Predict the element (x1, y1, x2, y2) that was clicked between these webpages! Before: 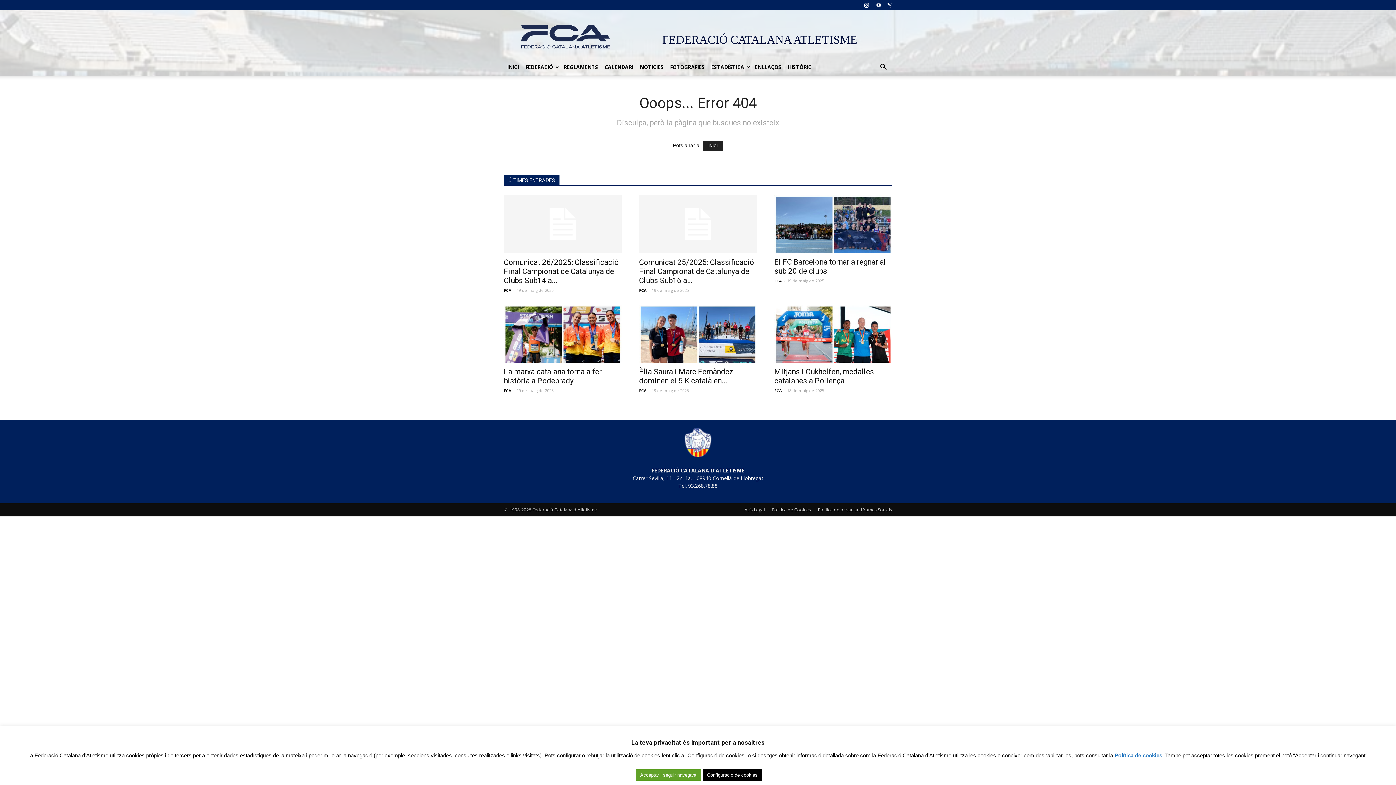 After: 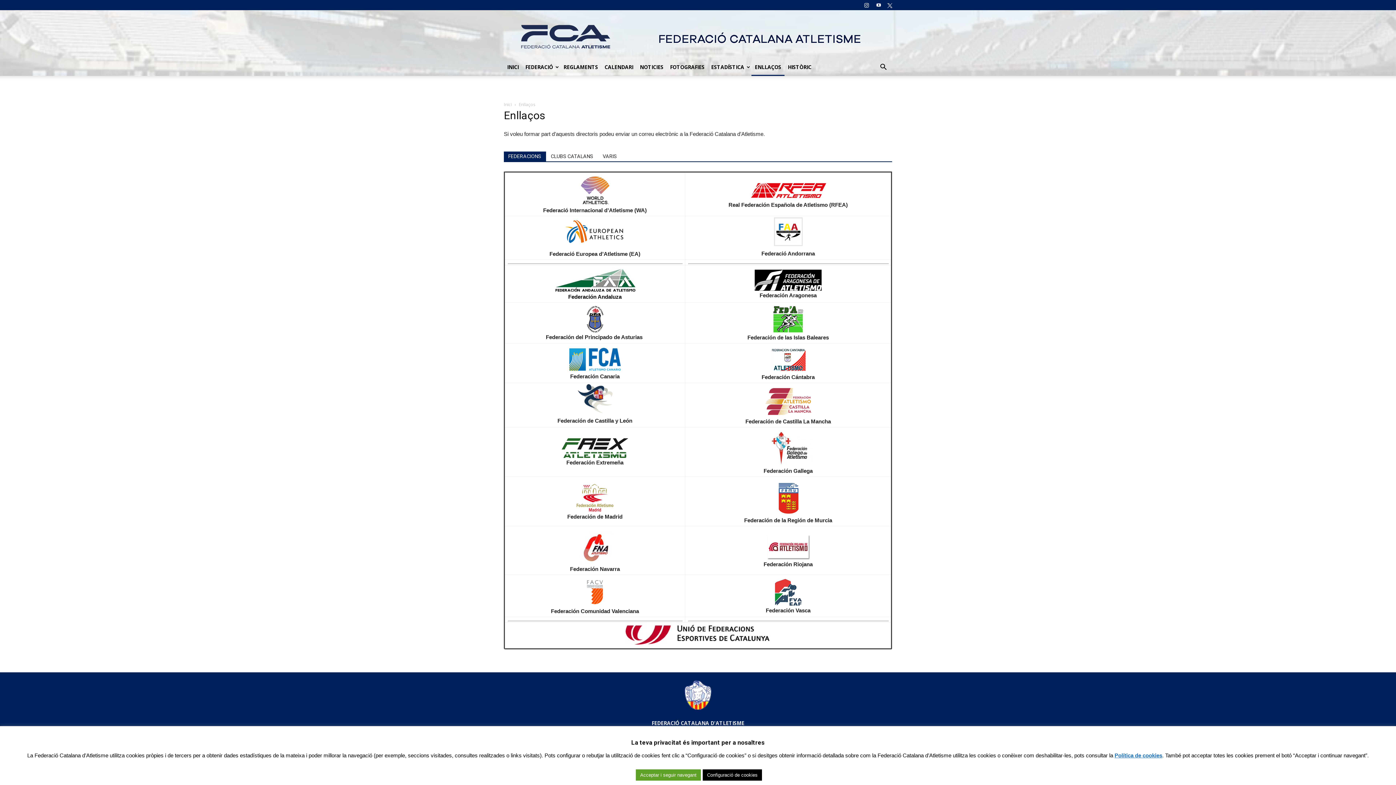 Action: bbox: (751, 58, 784, 76) label: ENLLAÇOS